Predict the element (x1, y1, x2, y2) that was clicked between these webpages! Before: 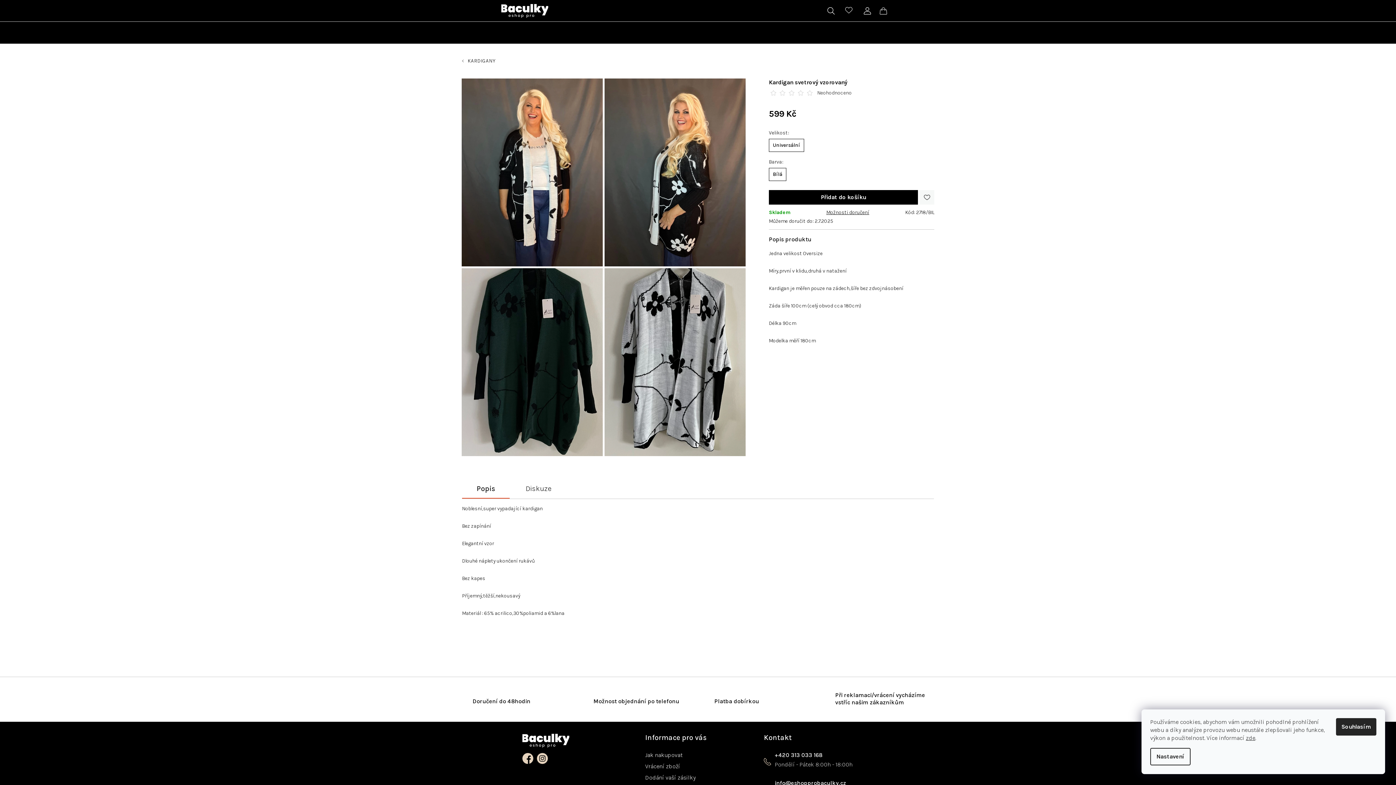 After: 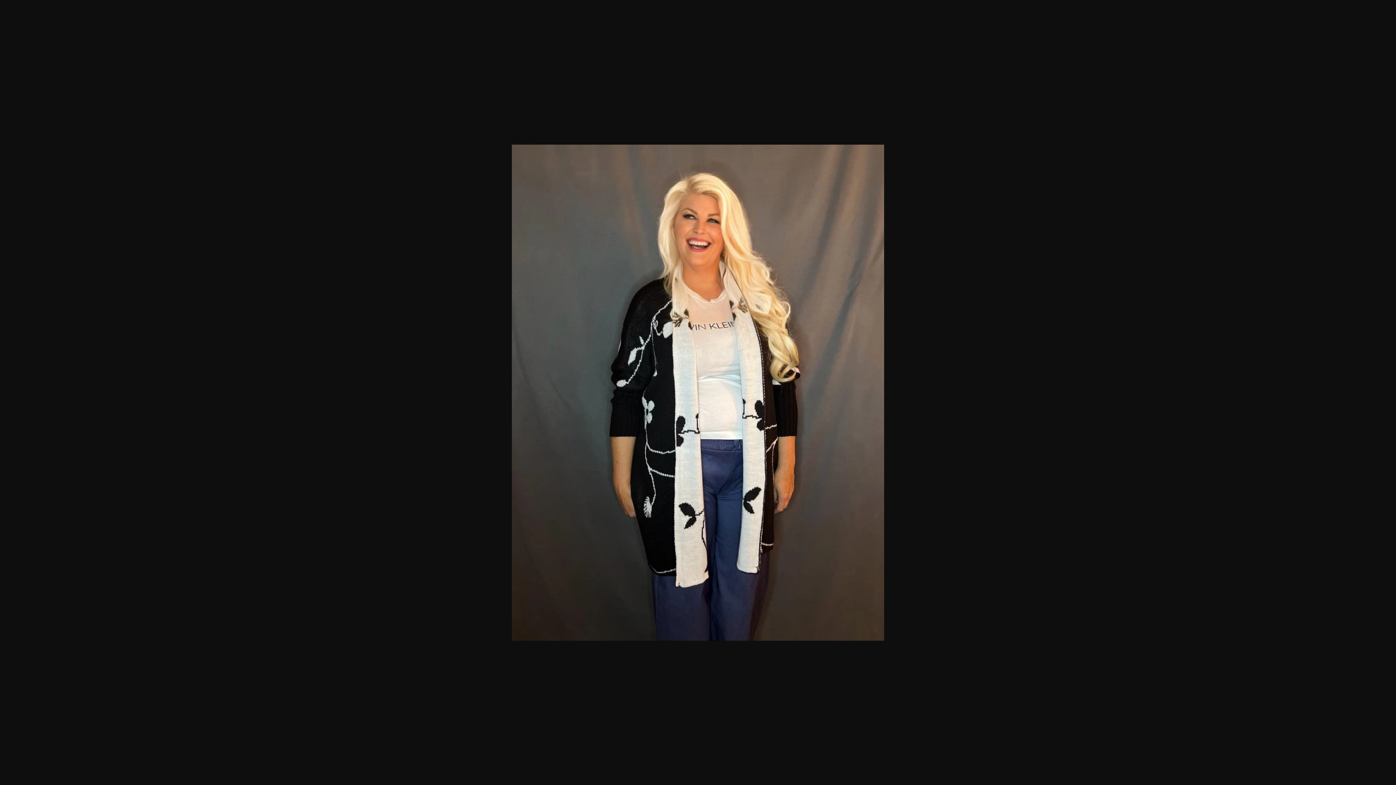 Action: bbox: (461, 78, 602, 266)